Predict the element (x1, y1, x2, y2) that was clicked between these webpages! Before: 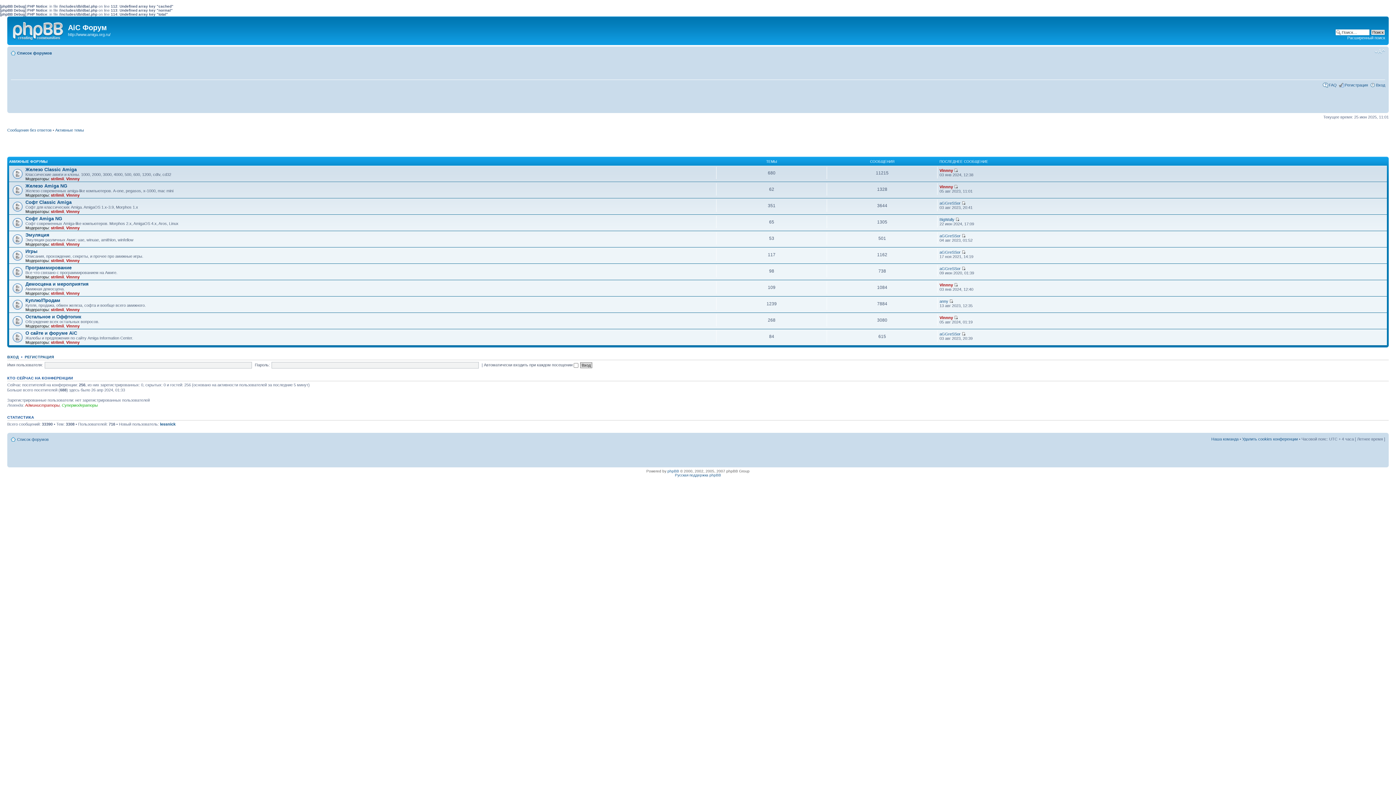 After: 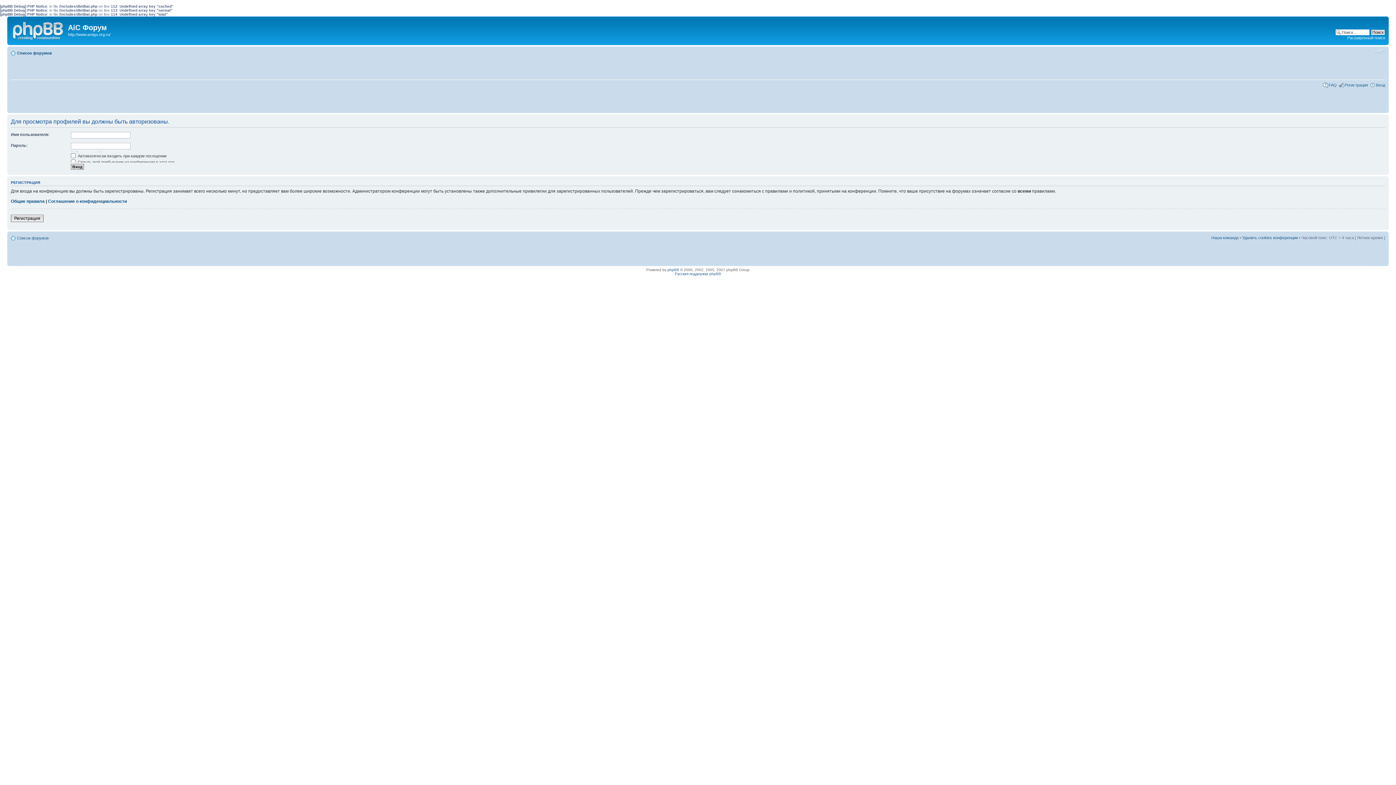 Action: bbox: (50, 275, 64, 279) label: striimii